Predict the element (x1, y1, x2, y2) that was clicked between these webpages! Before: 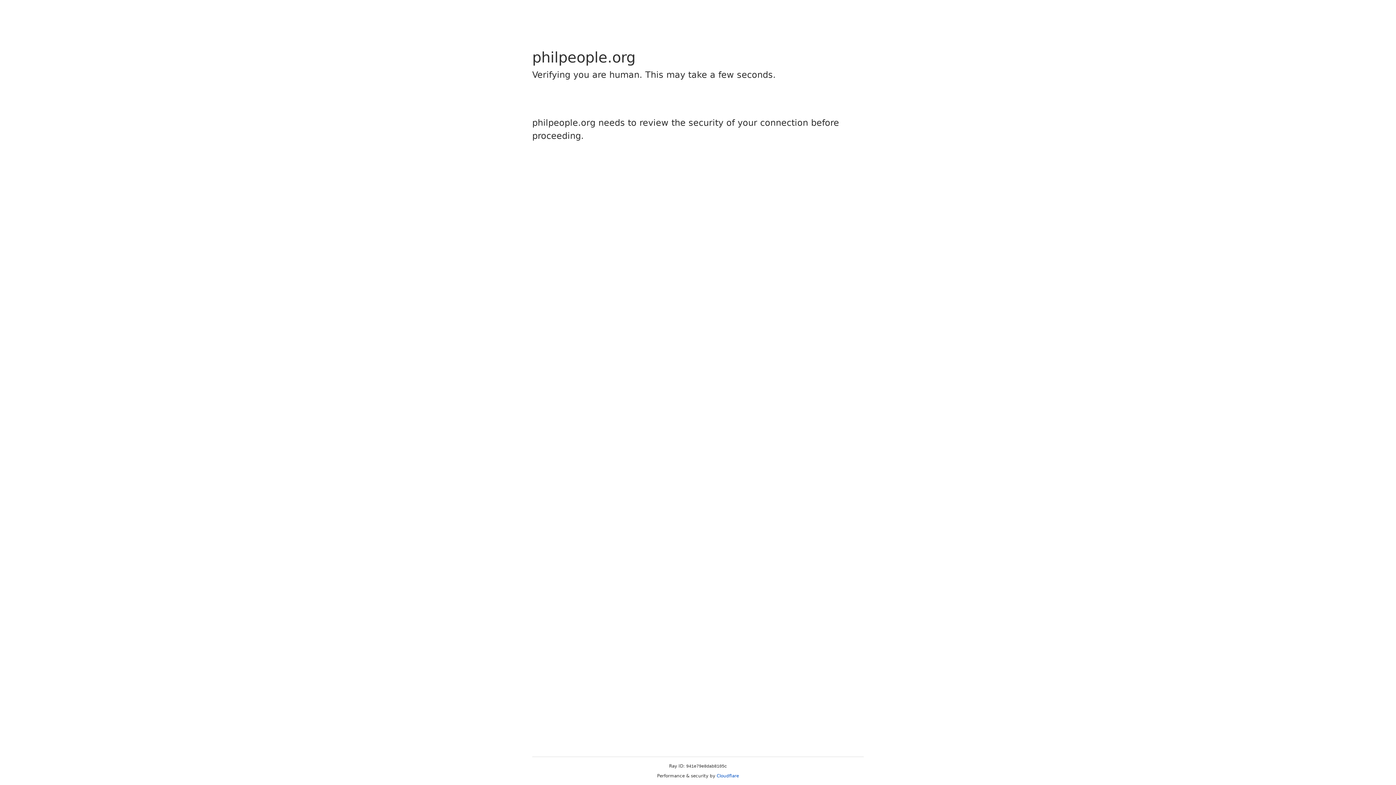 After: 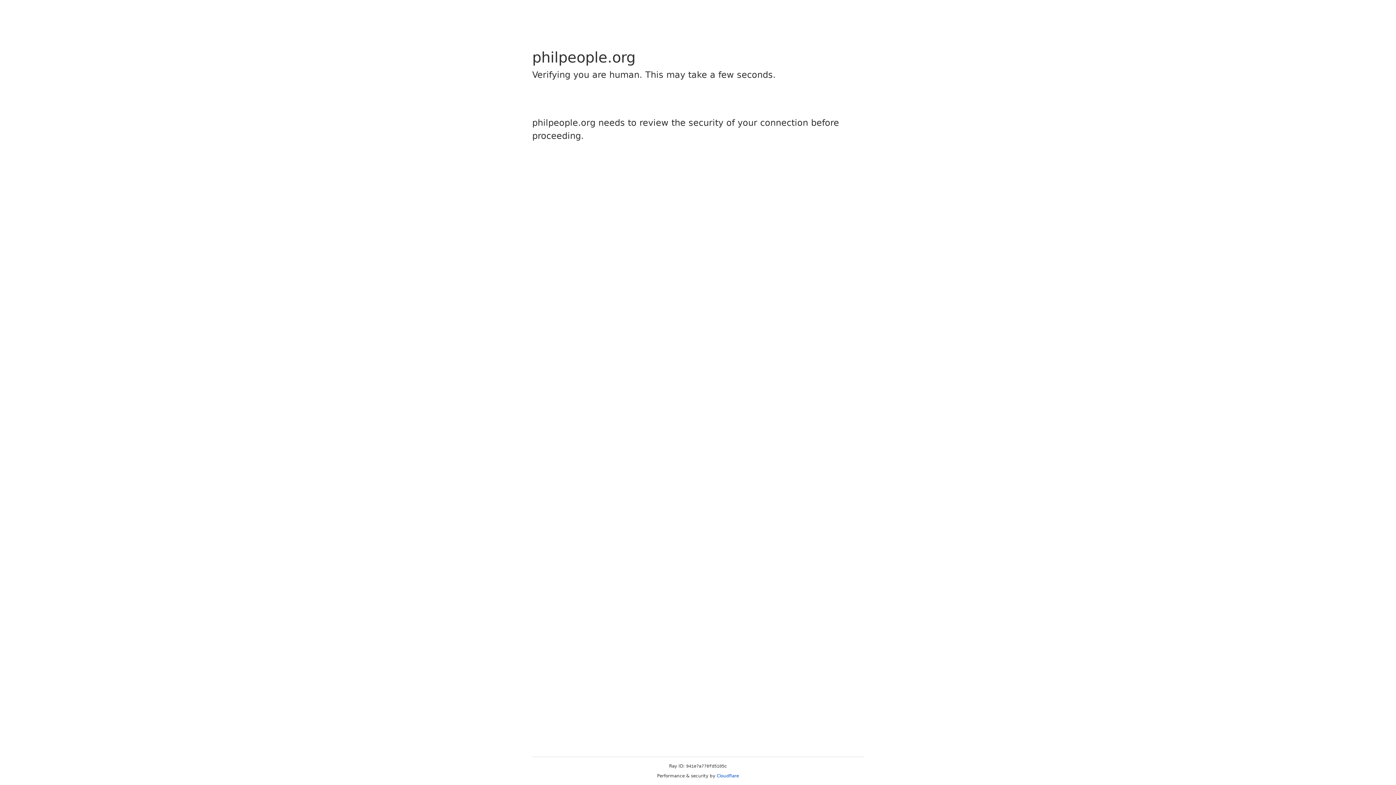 Action: bbox: (716, 773, 739, 778) label: Cloudflare